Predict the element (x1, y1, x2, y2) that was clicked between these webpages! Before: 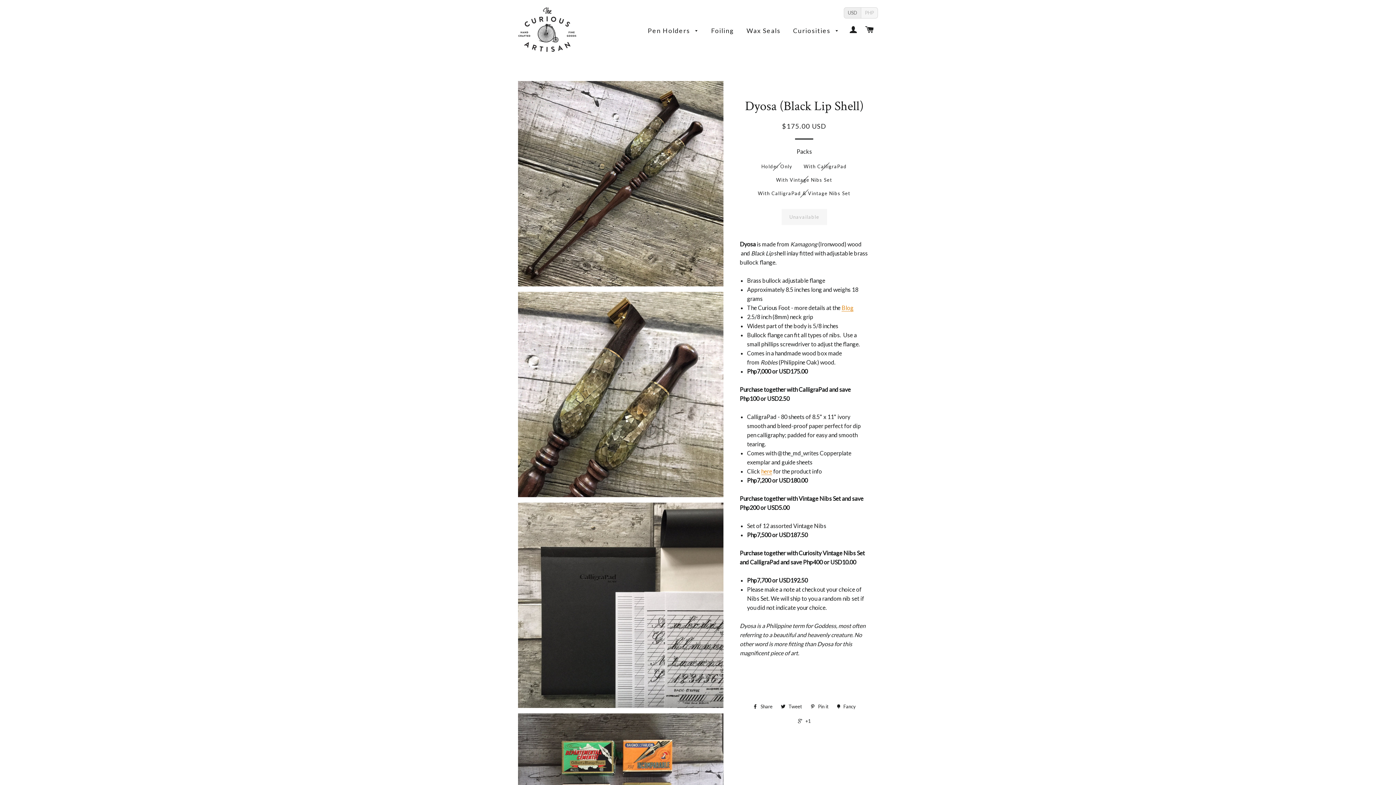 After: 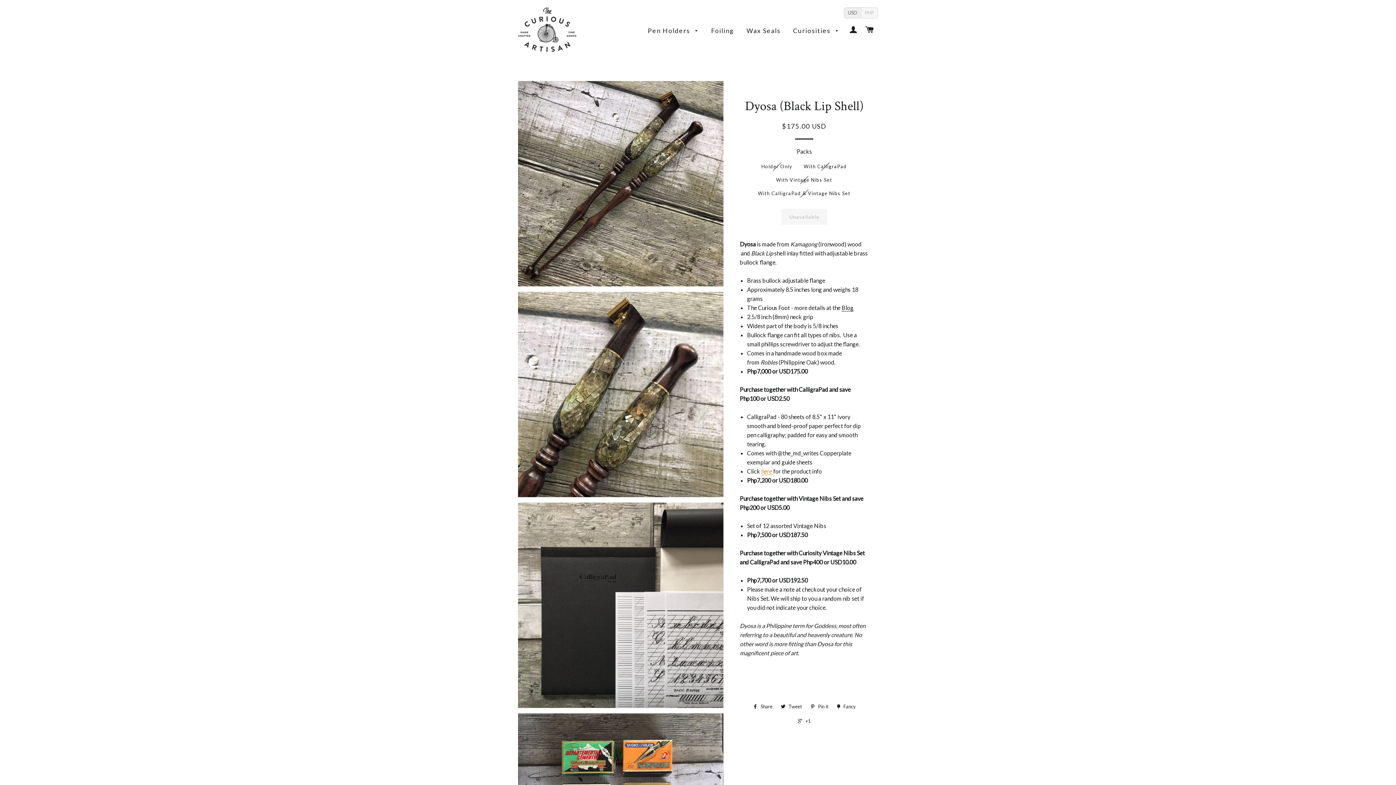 Action: bbox: (841, 304, 853, 311) label: Blog